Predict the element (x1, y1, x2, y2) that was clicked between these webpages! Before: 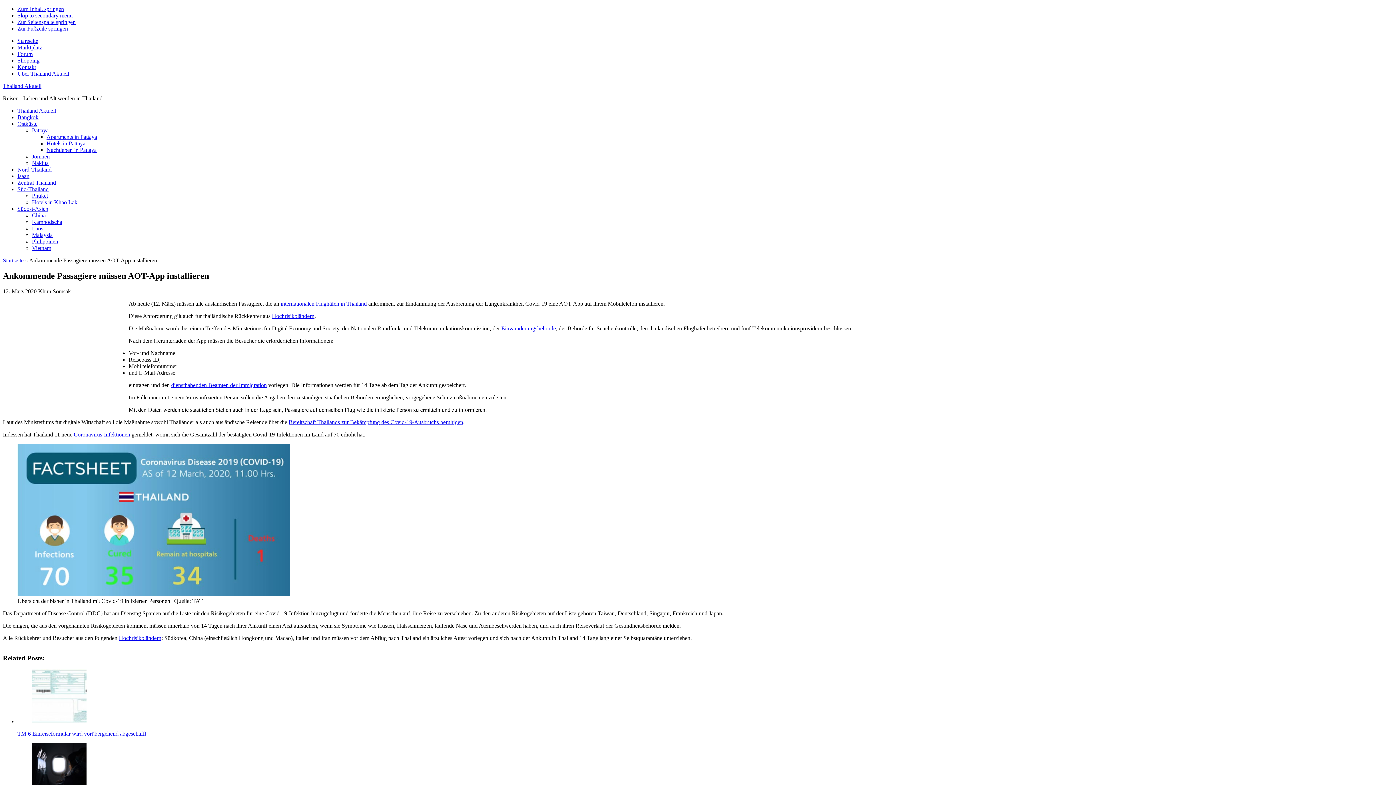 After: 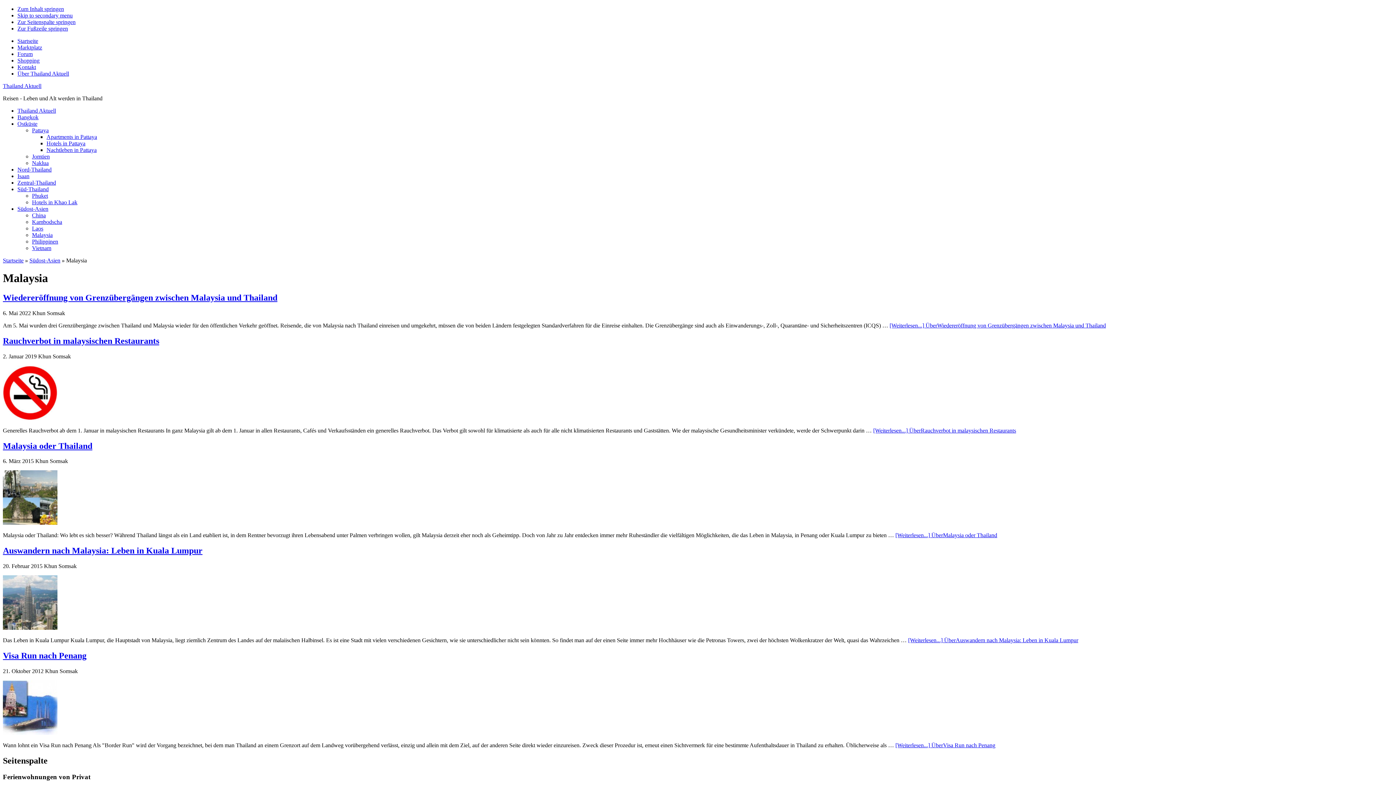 Action: bbox: (32, 232, 52, 238) label: Malaysia